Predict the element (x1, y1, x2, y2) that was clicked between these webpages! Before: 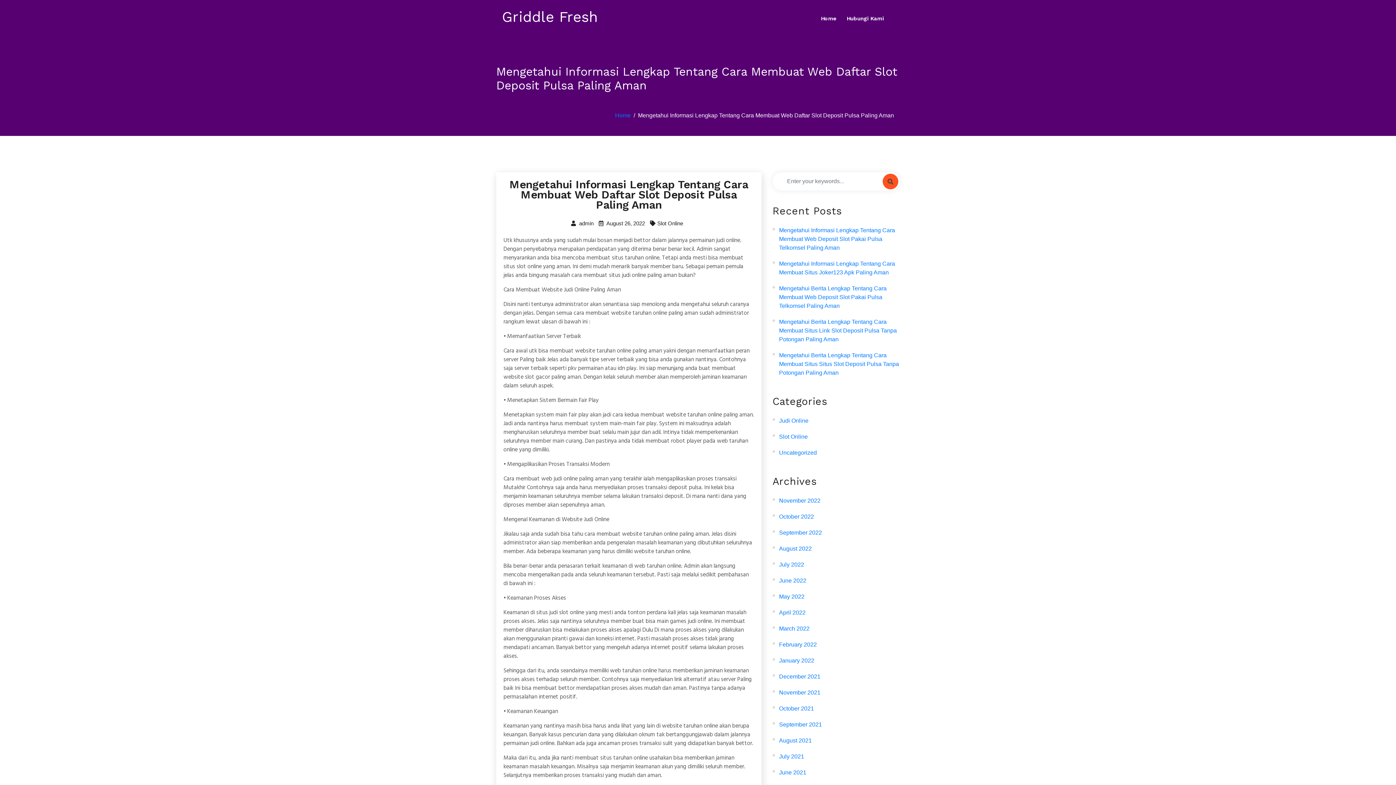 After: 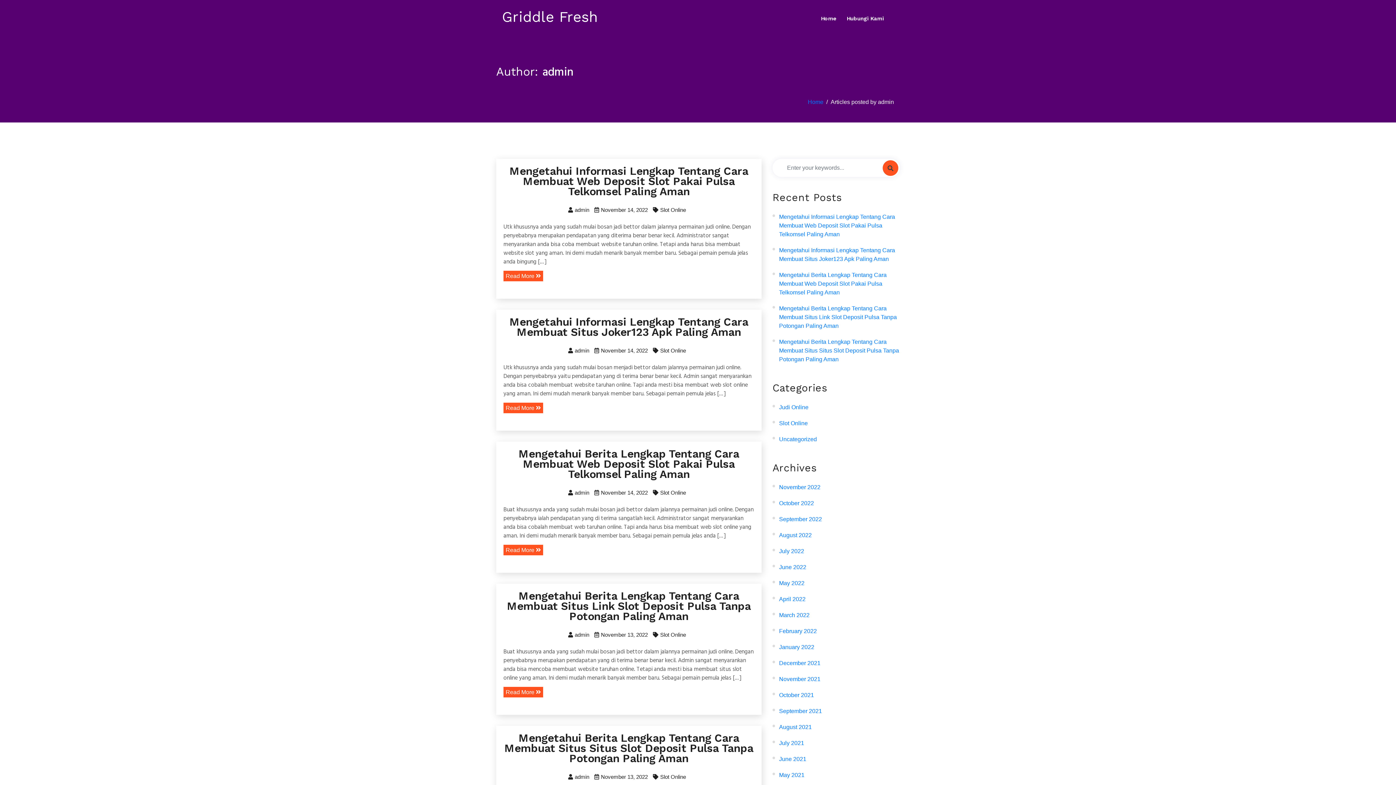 Action: label:  admin bbox: (571, 220, 593, 226)